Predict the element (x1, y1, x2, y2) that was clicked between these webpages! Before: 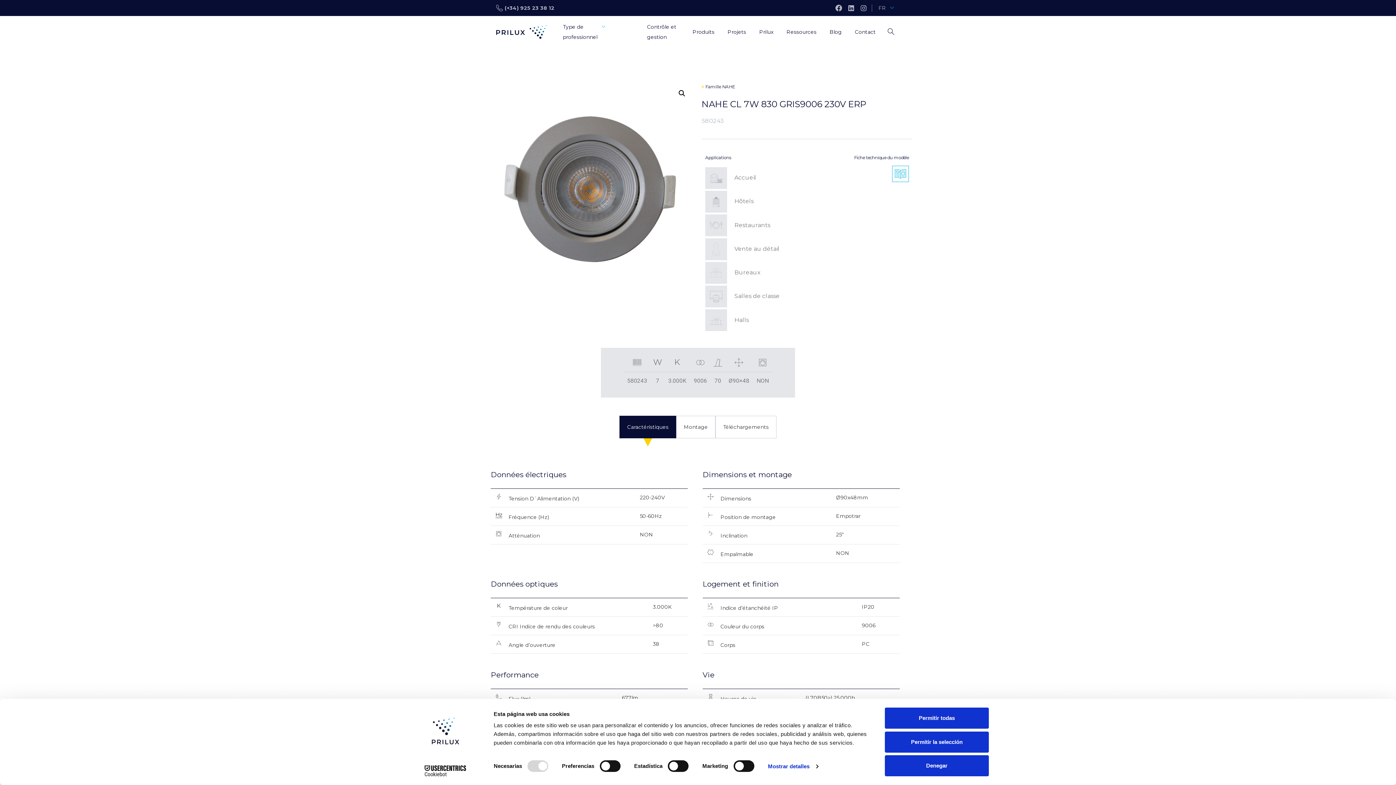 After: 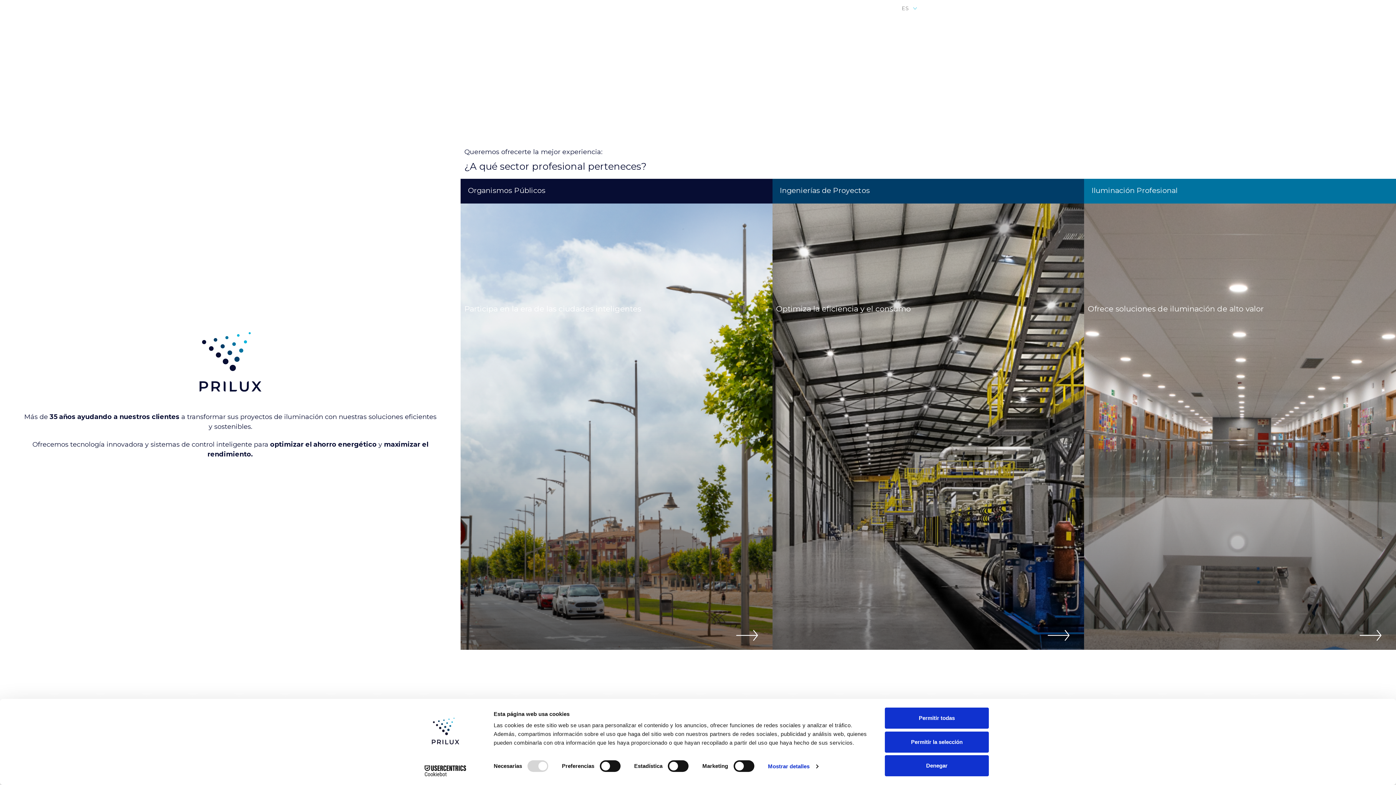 Action: bbox: (496, 22, 547, 41)